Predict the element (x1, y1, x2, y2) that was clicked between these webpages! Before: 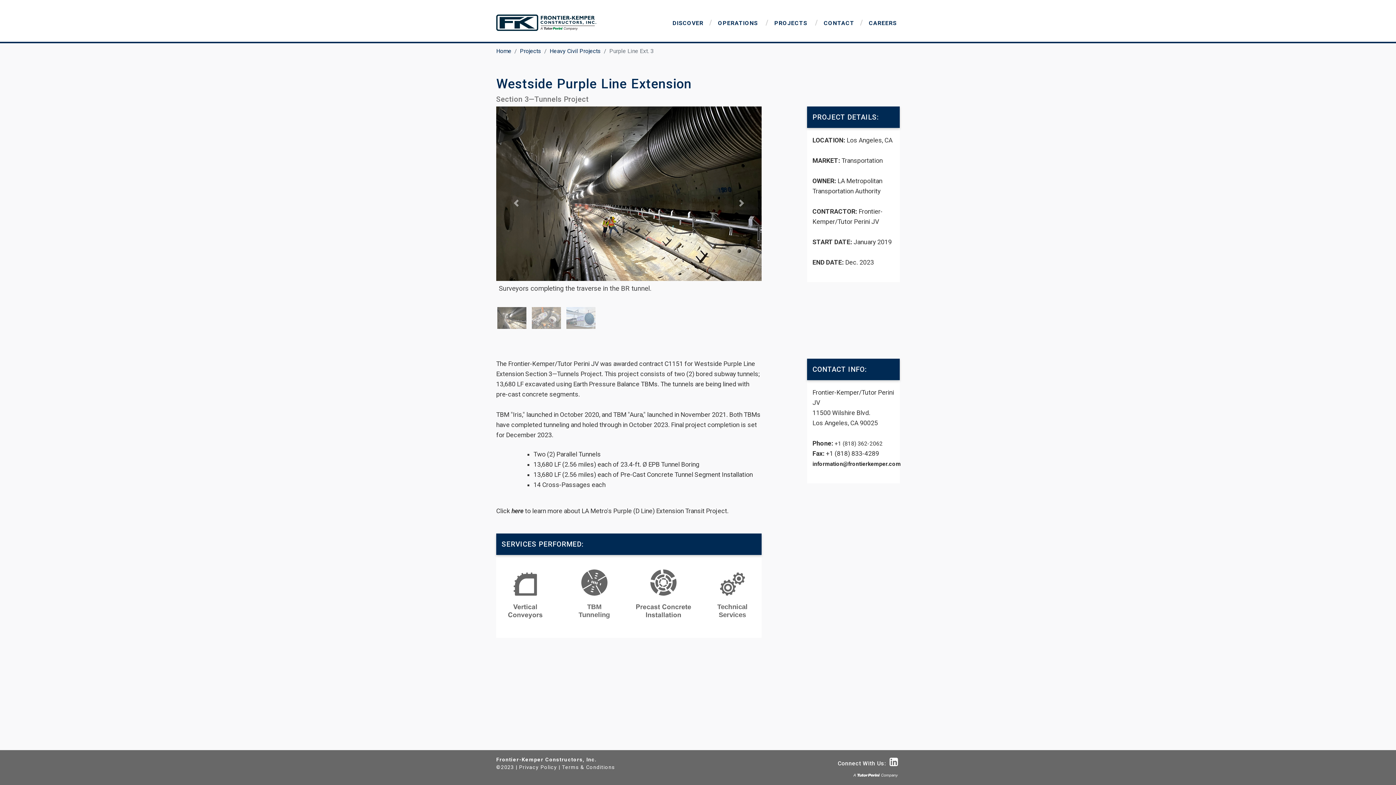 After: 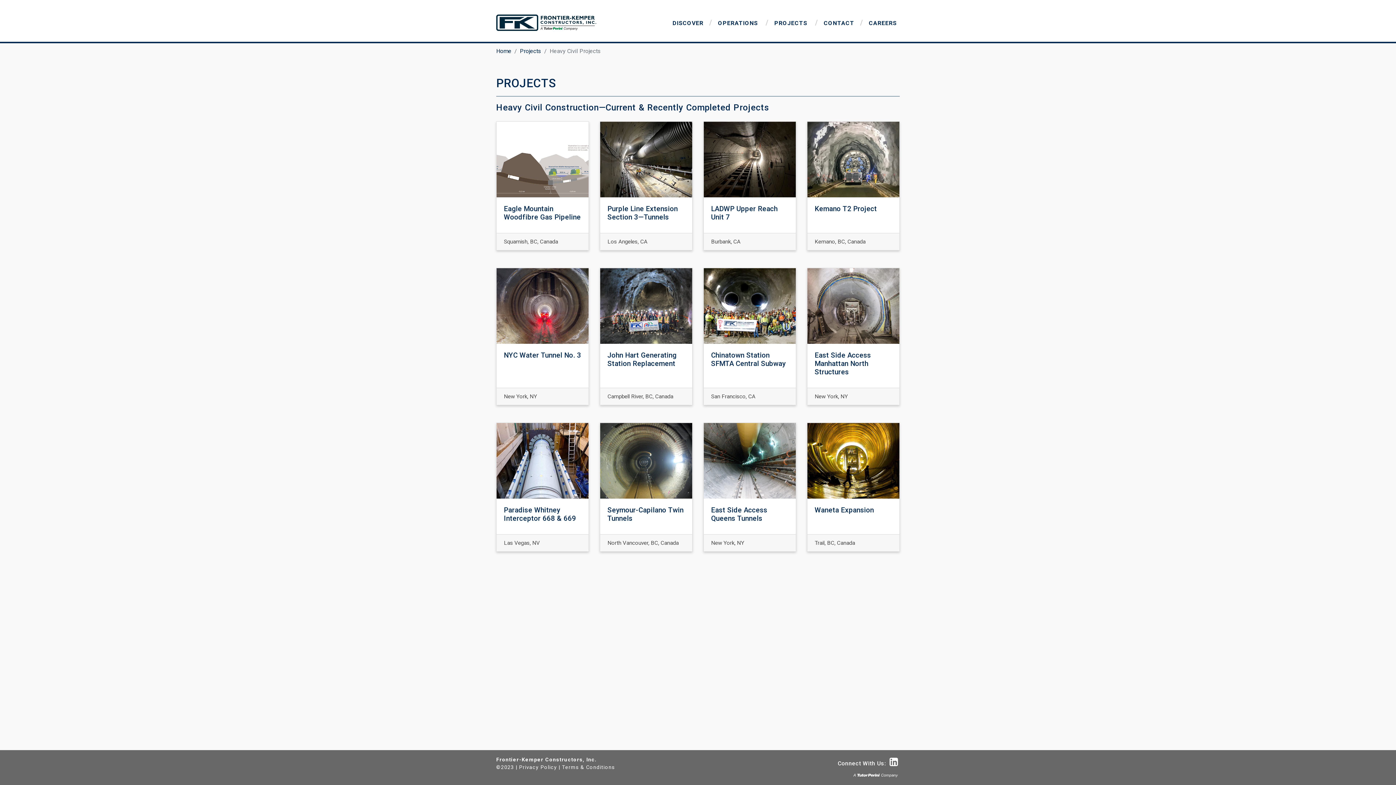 Action: bbox: (549, 47, 601, 54) label: Heavy Civil Projects